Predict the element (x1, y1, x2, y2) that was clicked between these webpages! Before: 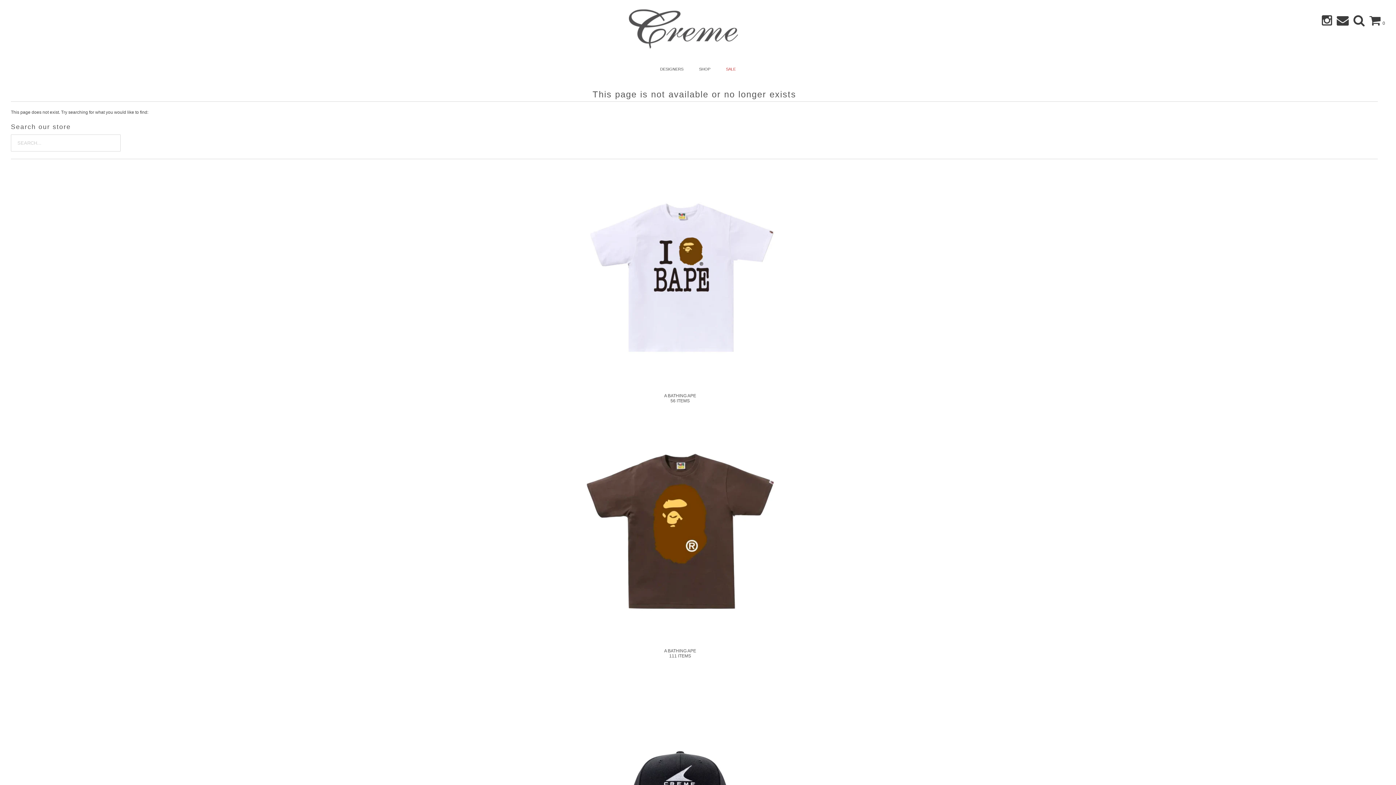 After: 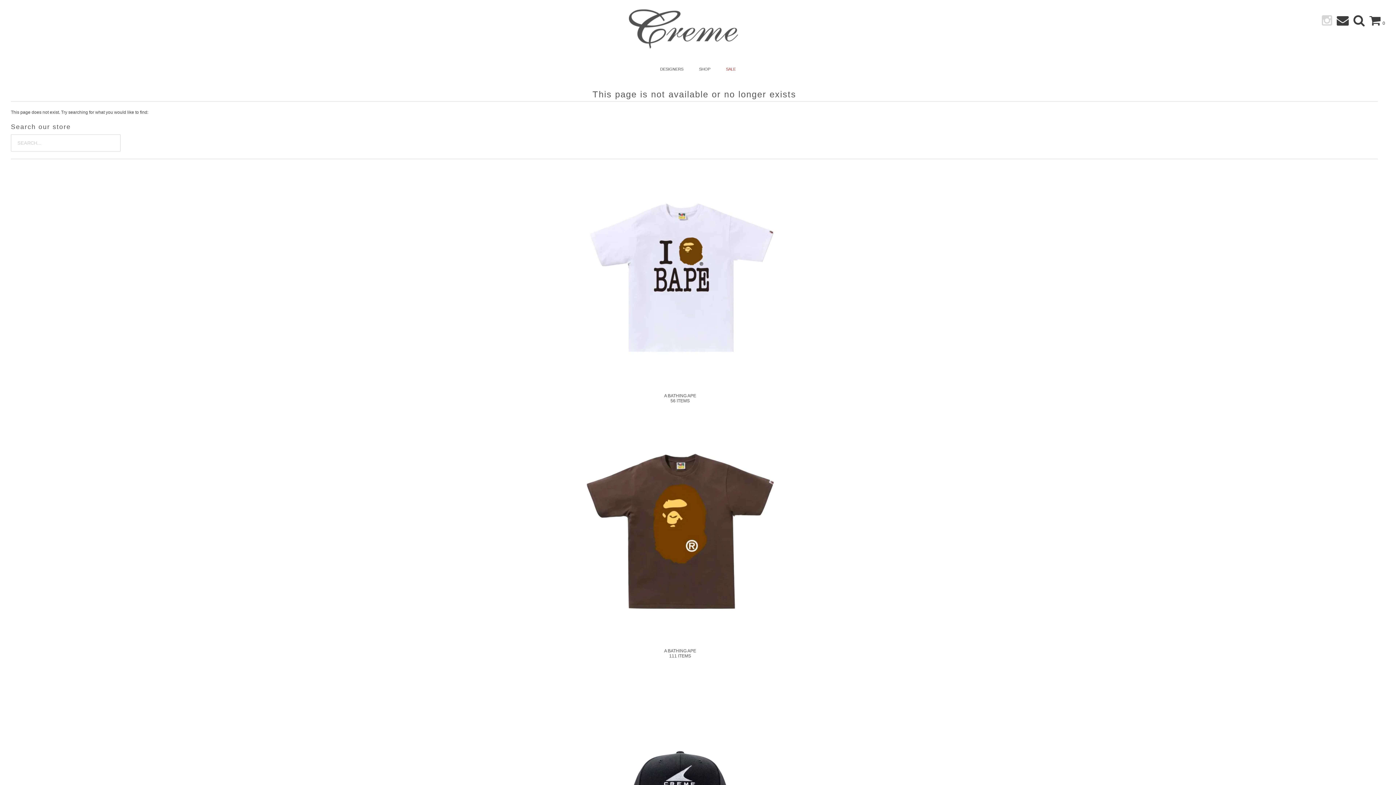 Action: bbox: (1322, 20, 1332, 25)